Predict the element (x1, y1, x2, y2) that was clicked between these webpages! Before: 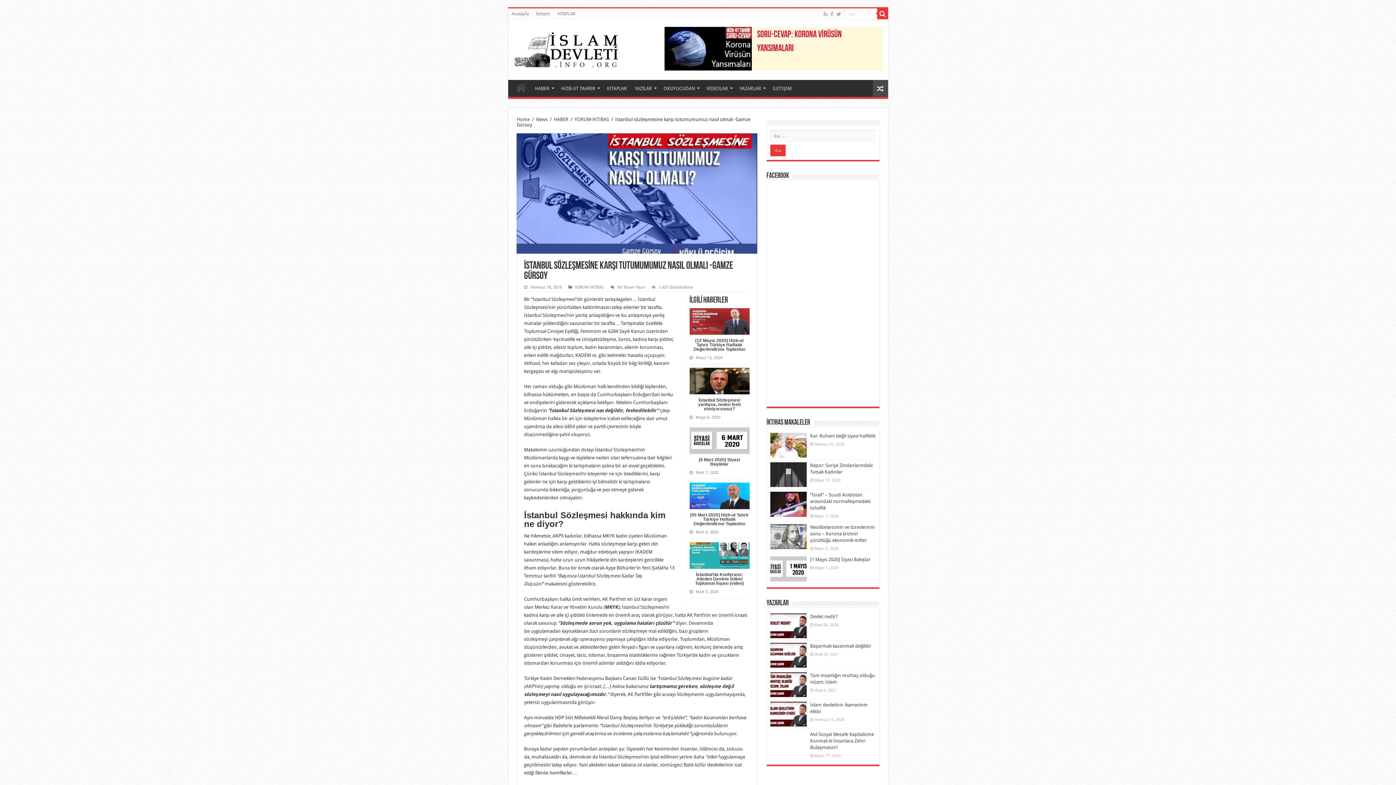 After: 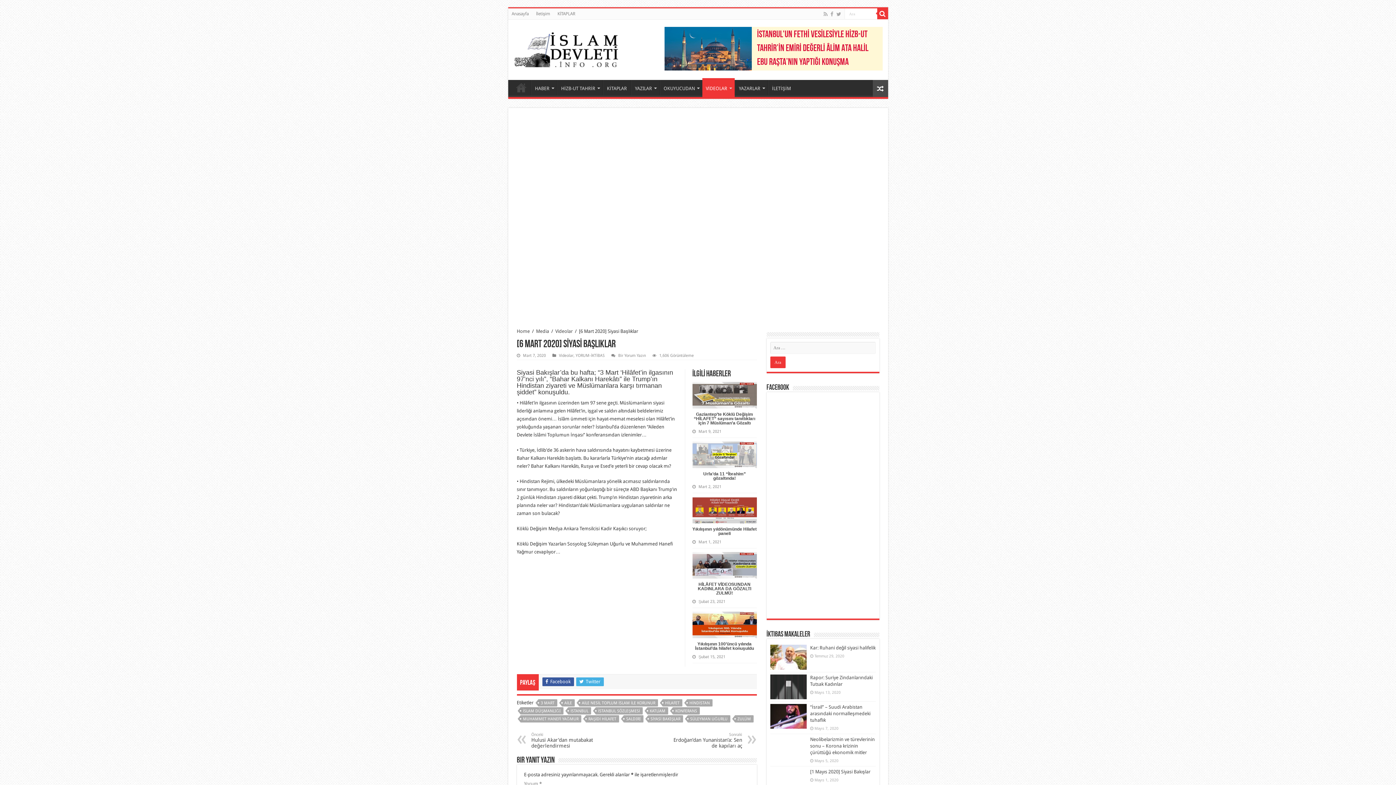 Action: label:   bbox: (689, 427, 749, 454)